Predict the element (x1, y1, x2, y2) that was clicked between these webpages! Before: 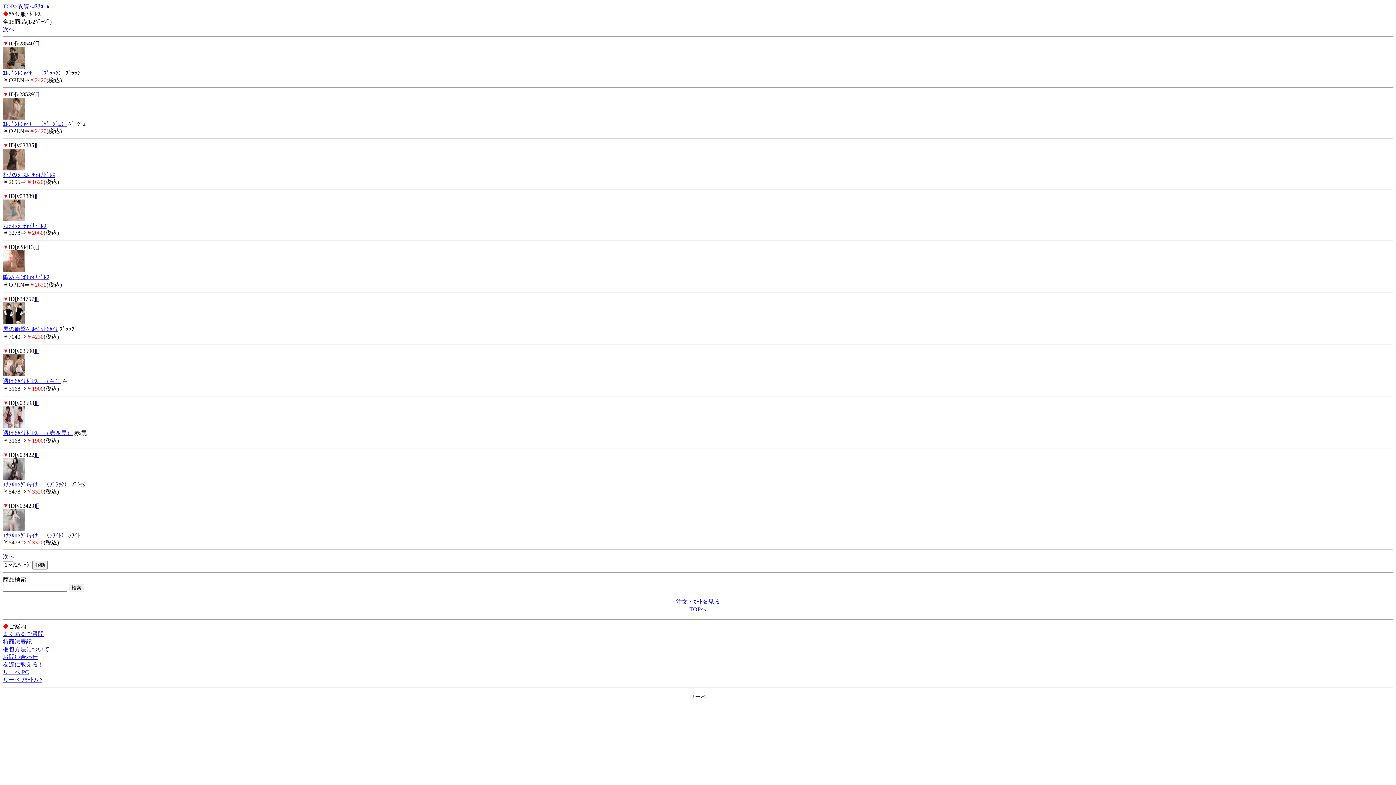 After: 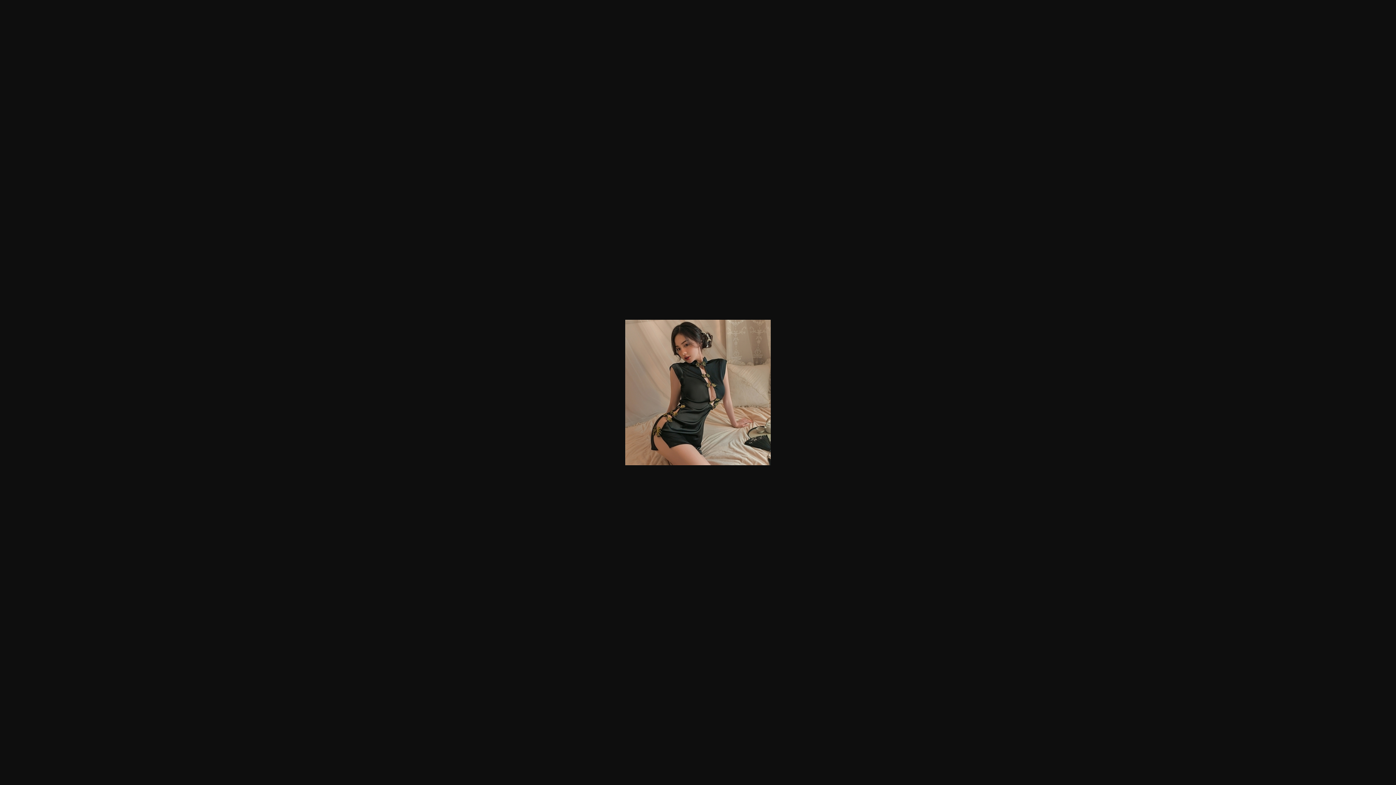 Action: bbox: (35, 40, 39, 46) label: 